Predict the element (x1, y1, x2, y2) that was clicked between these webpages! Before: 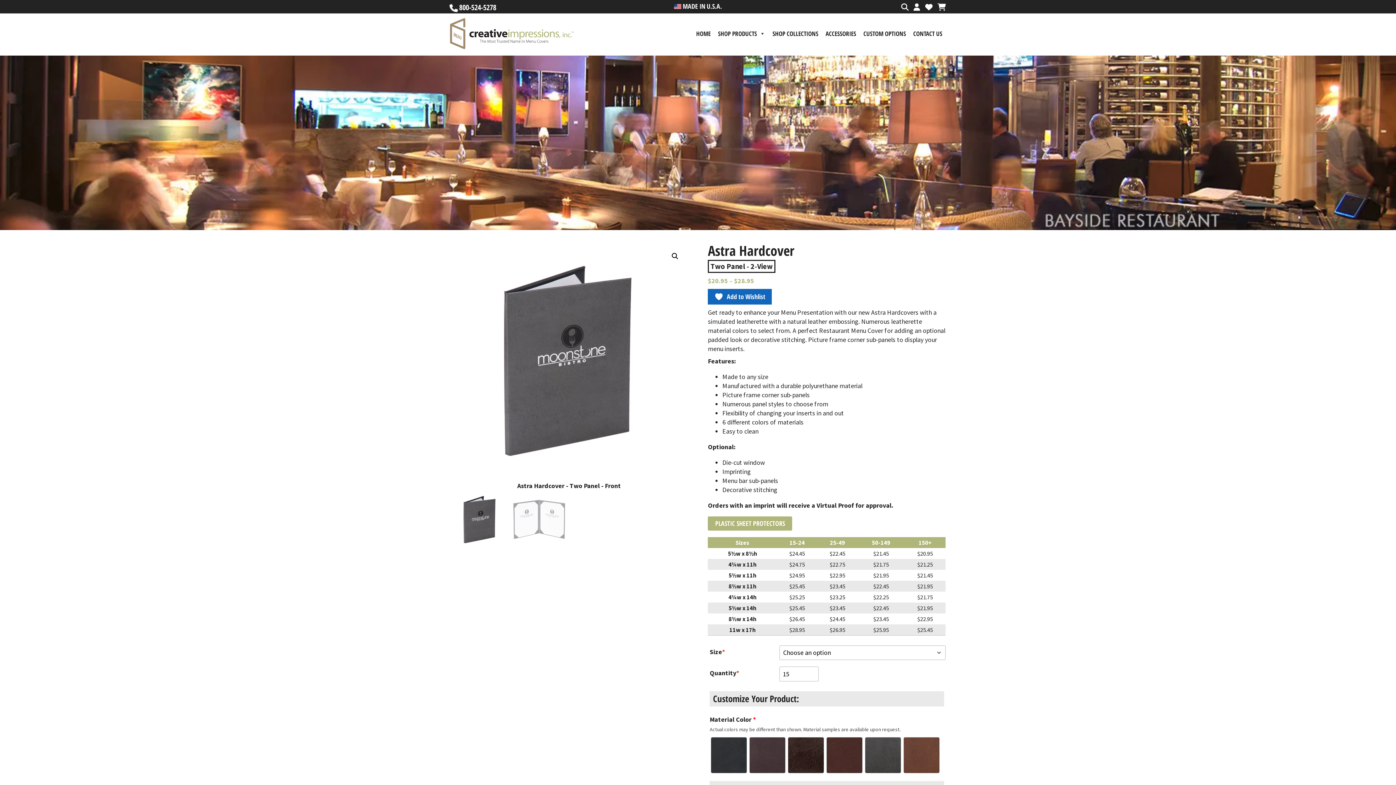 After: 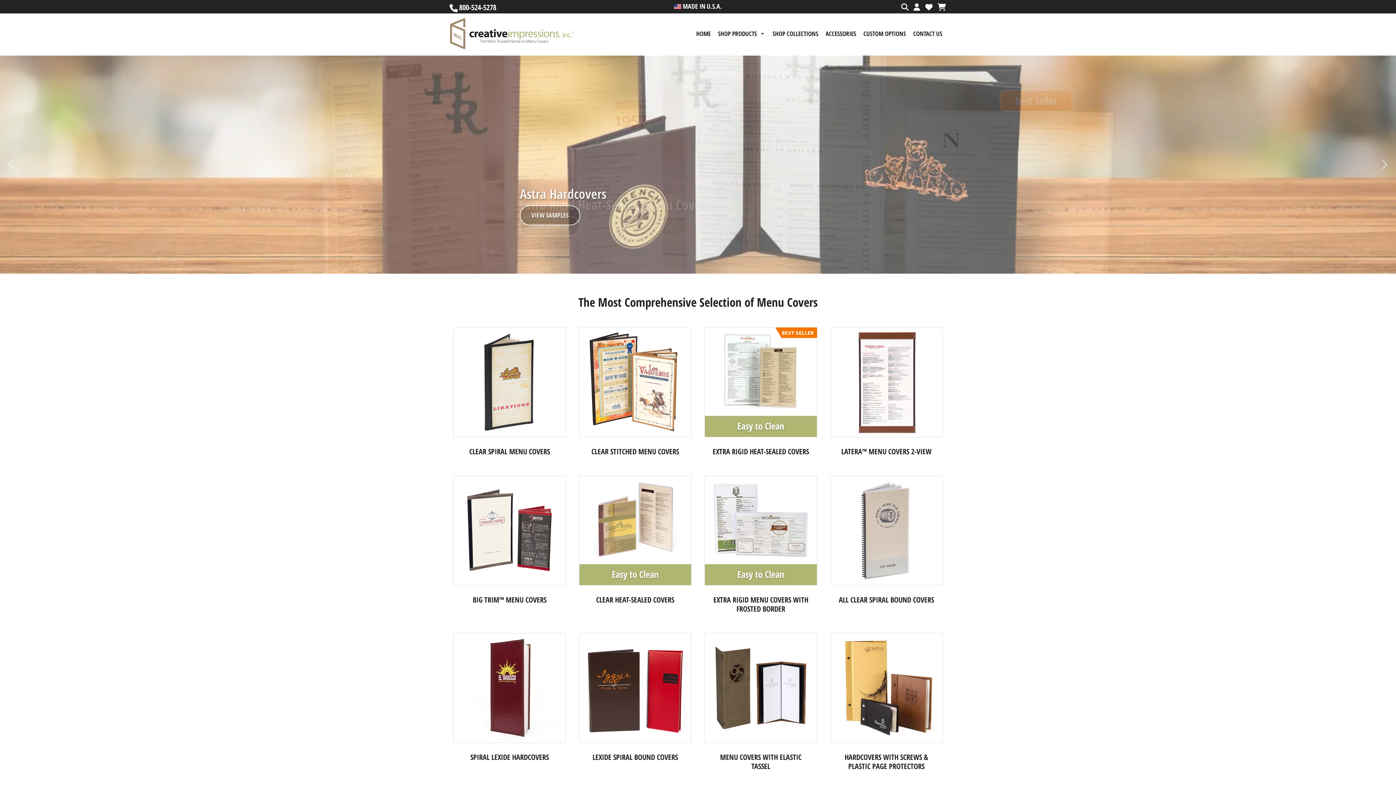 Action: bbox: (450, 18, 615, 49) label: Creative Impressions – E-Menu Covers